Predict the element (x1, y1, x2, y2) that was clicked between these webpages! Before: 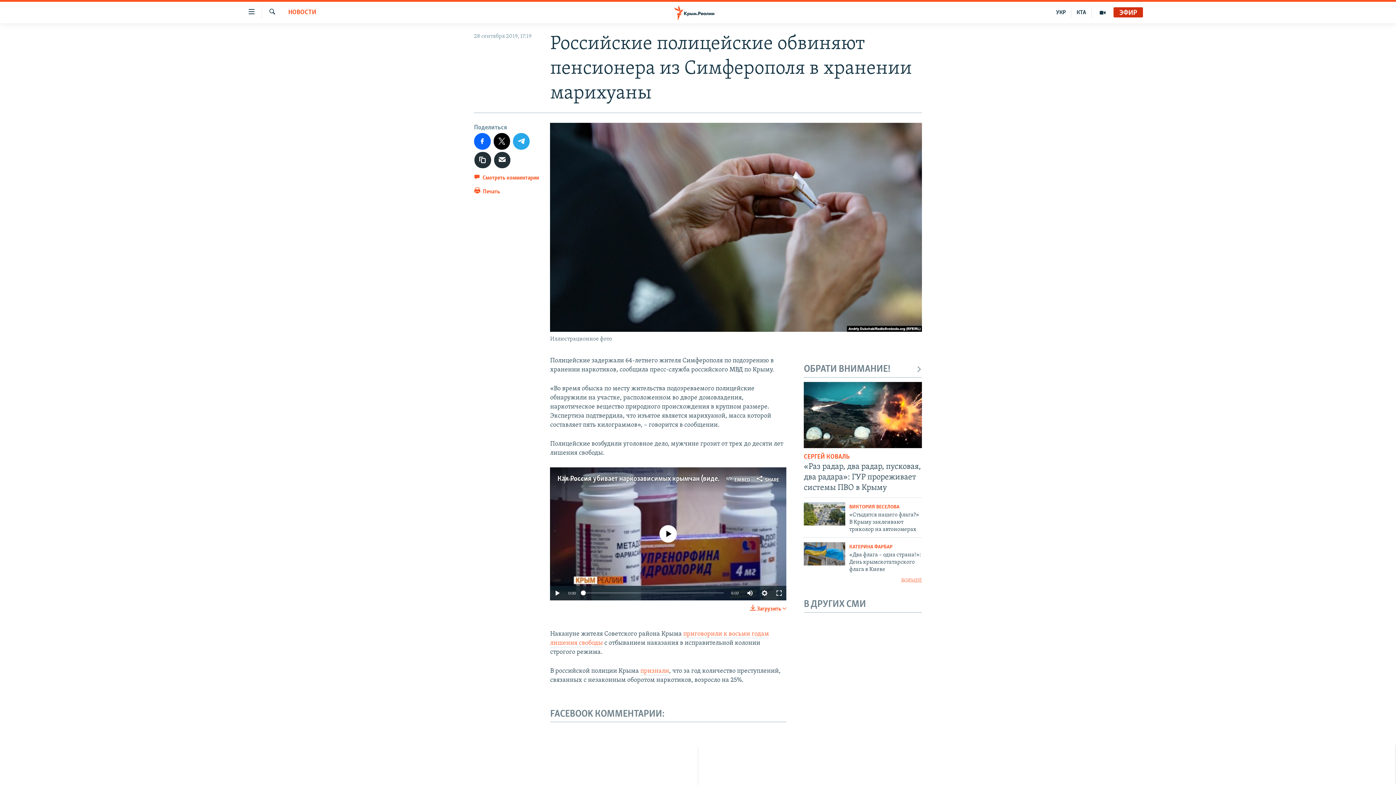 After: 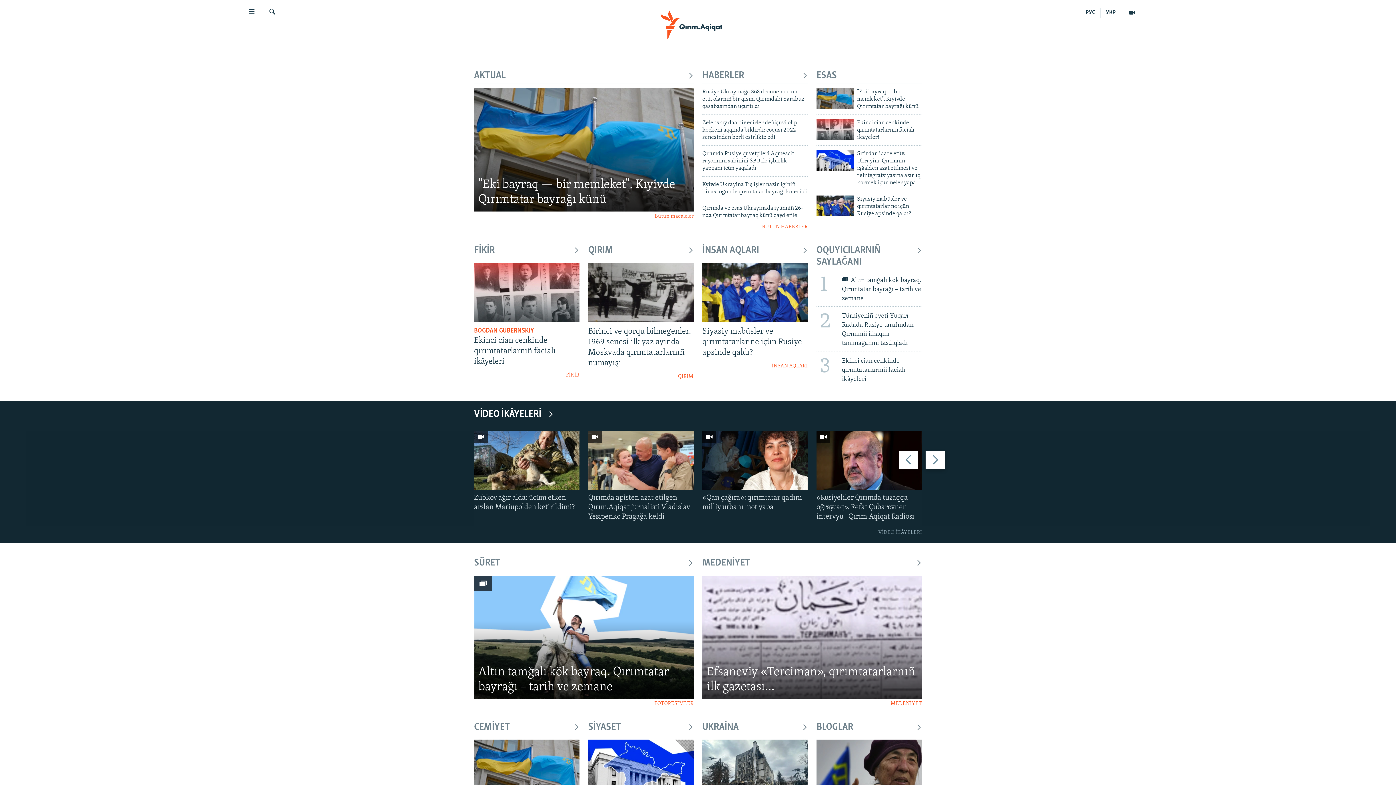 Action: bbox: (1071, 7, 1092, 17) label: КТА